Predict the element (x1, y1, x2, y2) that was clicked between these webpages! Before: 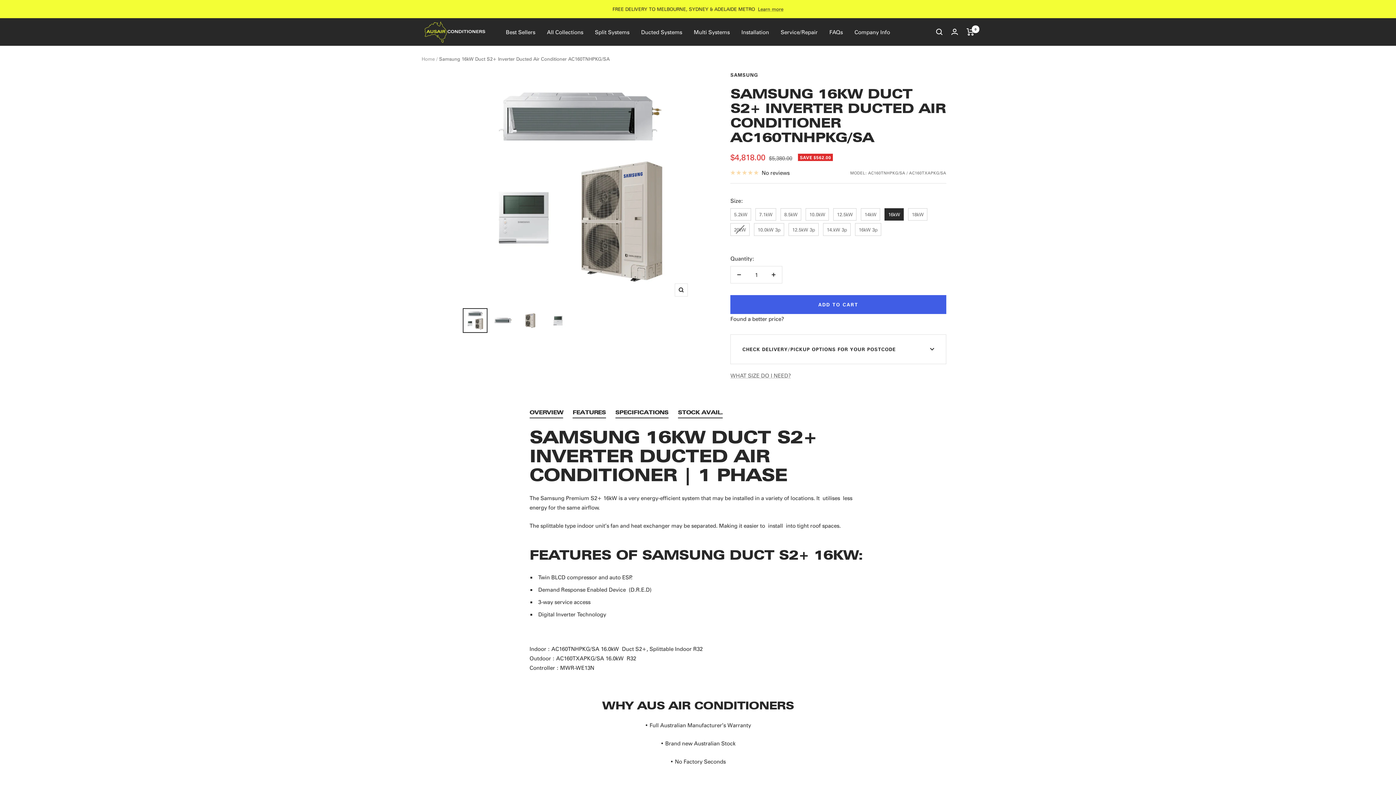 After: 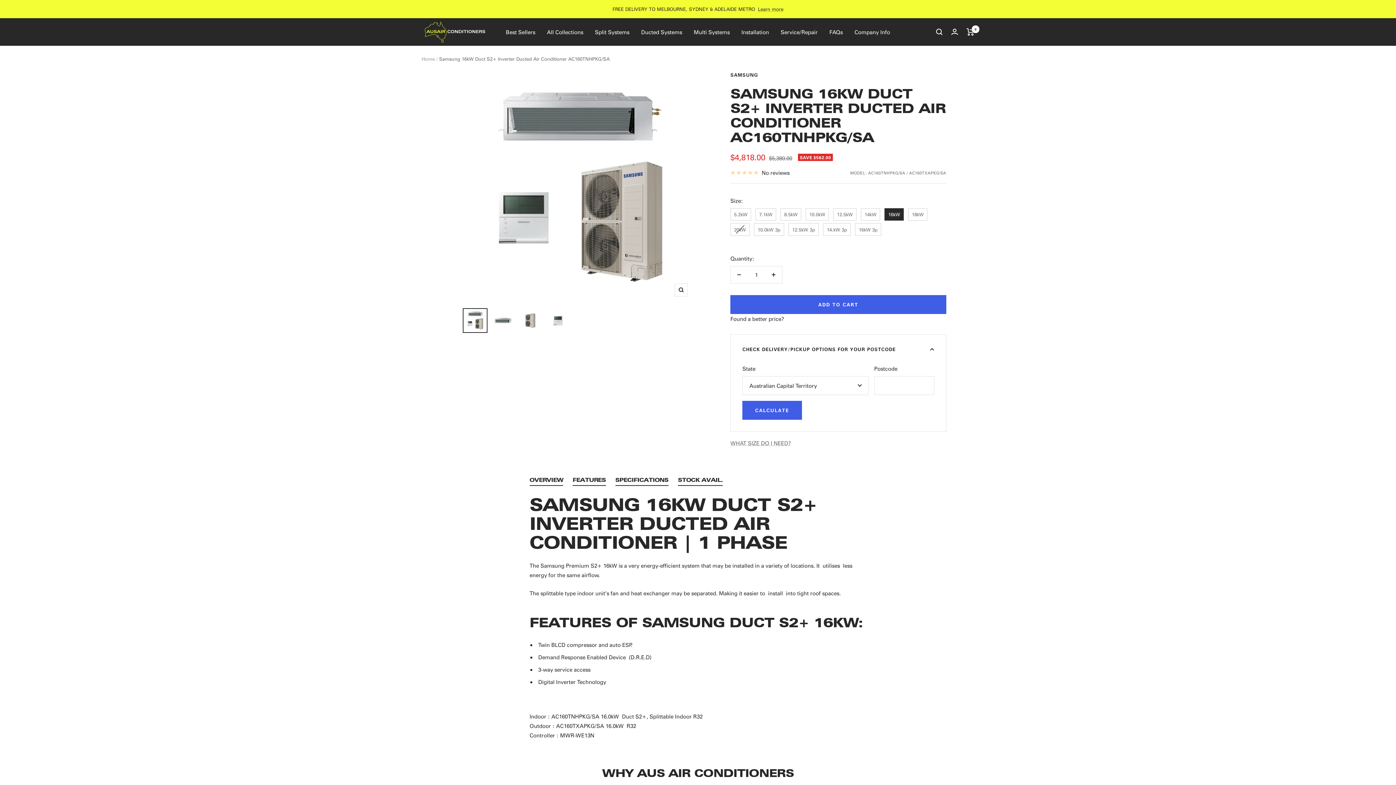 Action: bbox: (730, 335, 946, 364) label: CHECK DELIVERY/PICKUP OPTIONS FOR YOUR POSTCODE